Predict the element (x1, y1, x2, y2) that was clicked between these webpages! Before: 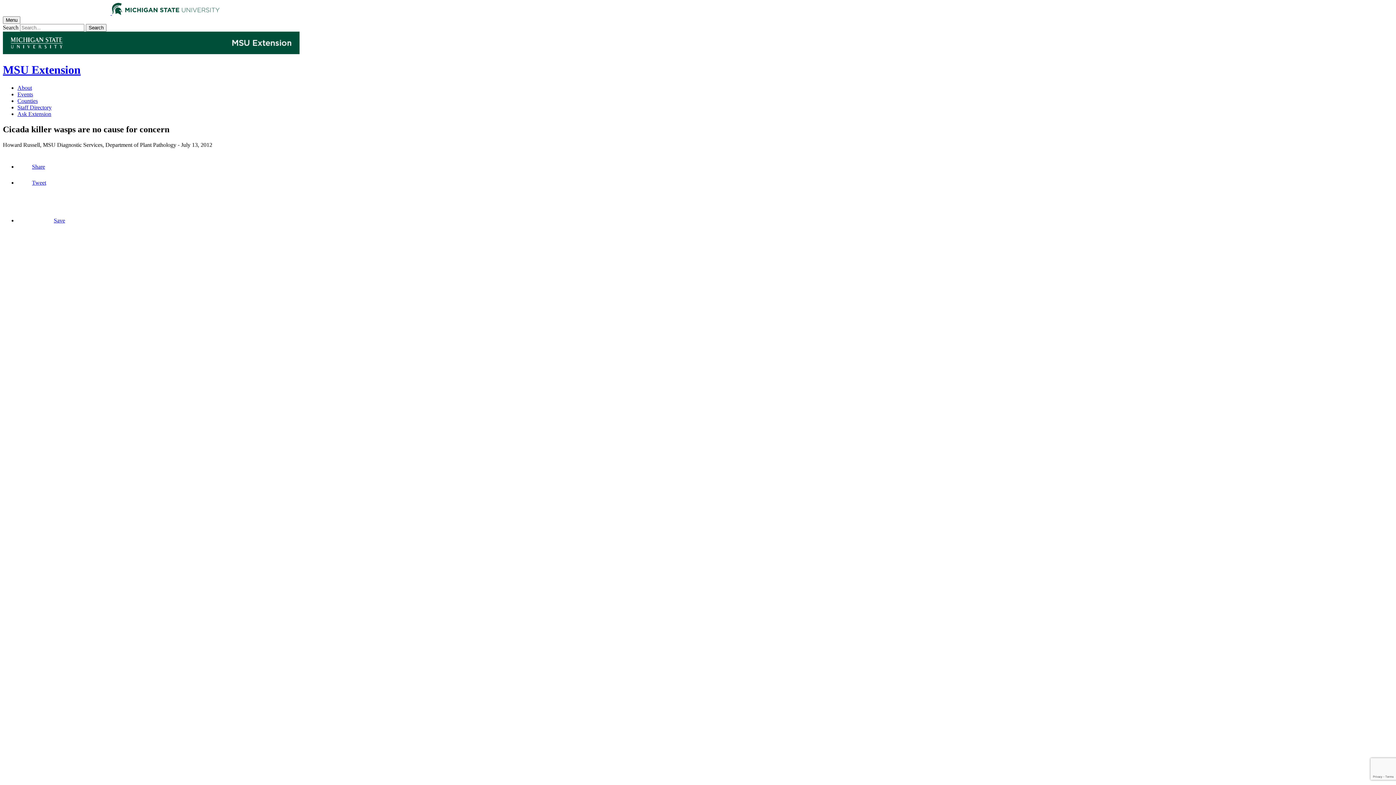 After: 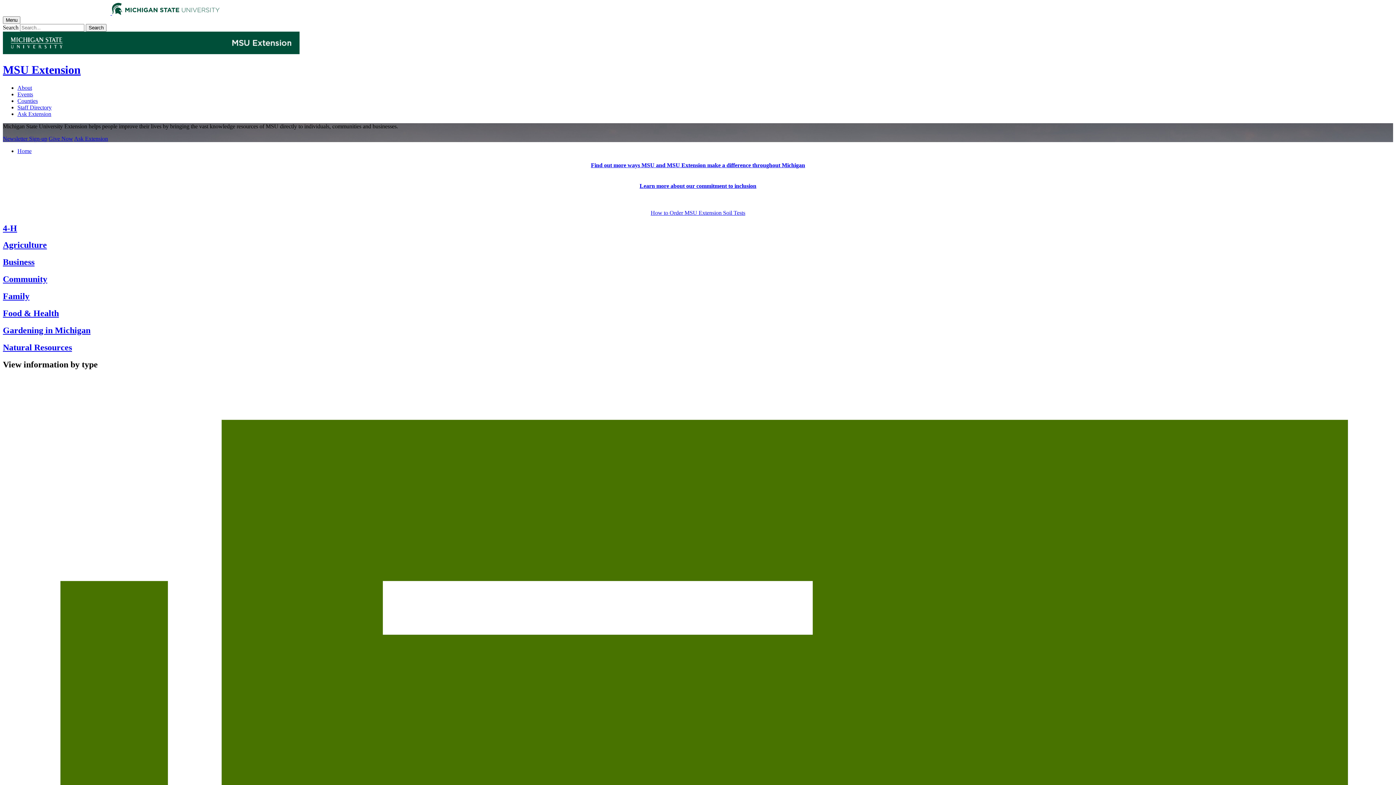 Action: bbox: (2, 63, 80, 76) label: MSU Extension